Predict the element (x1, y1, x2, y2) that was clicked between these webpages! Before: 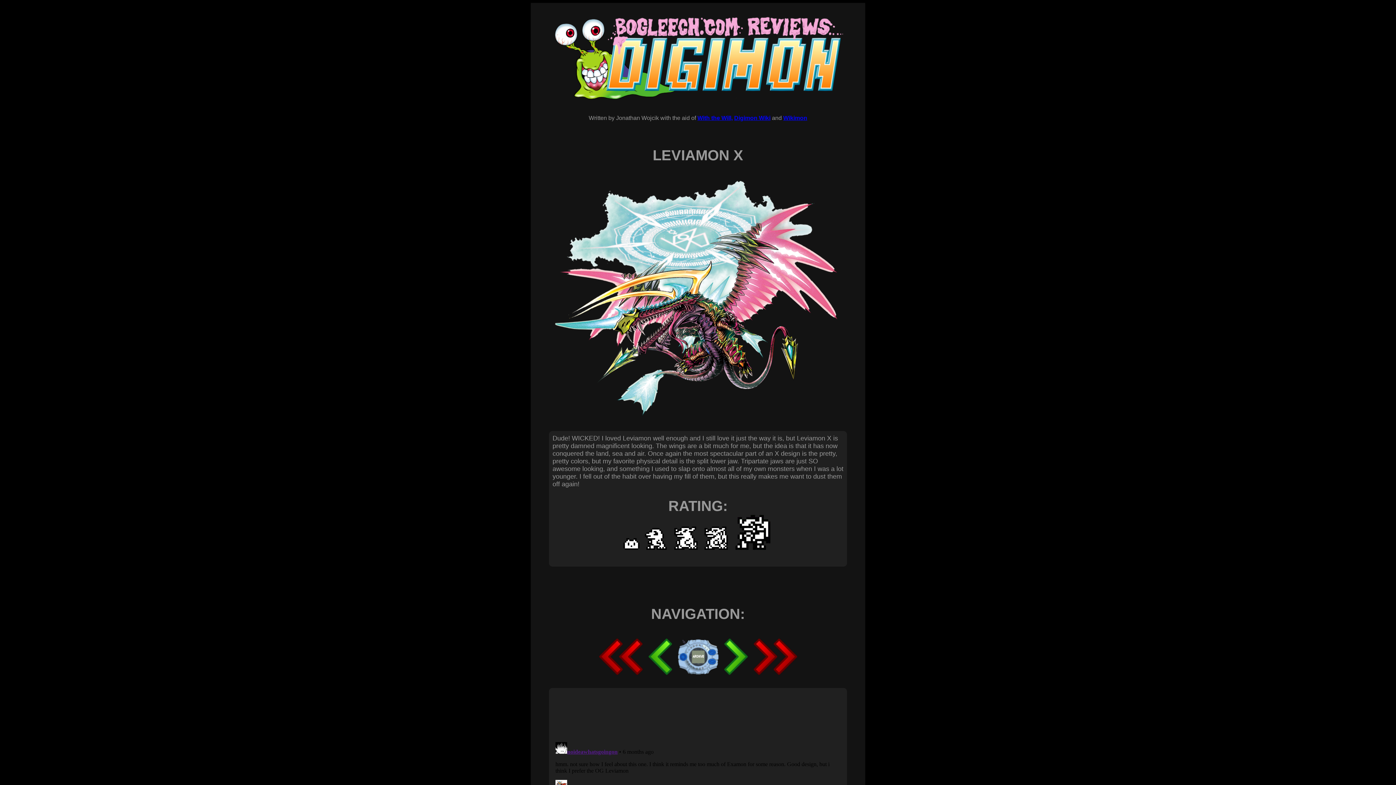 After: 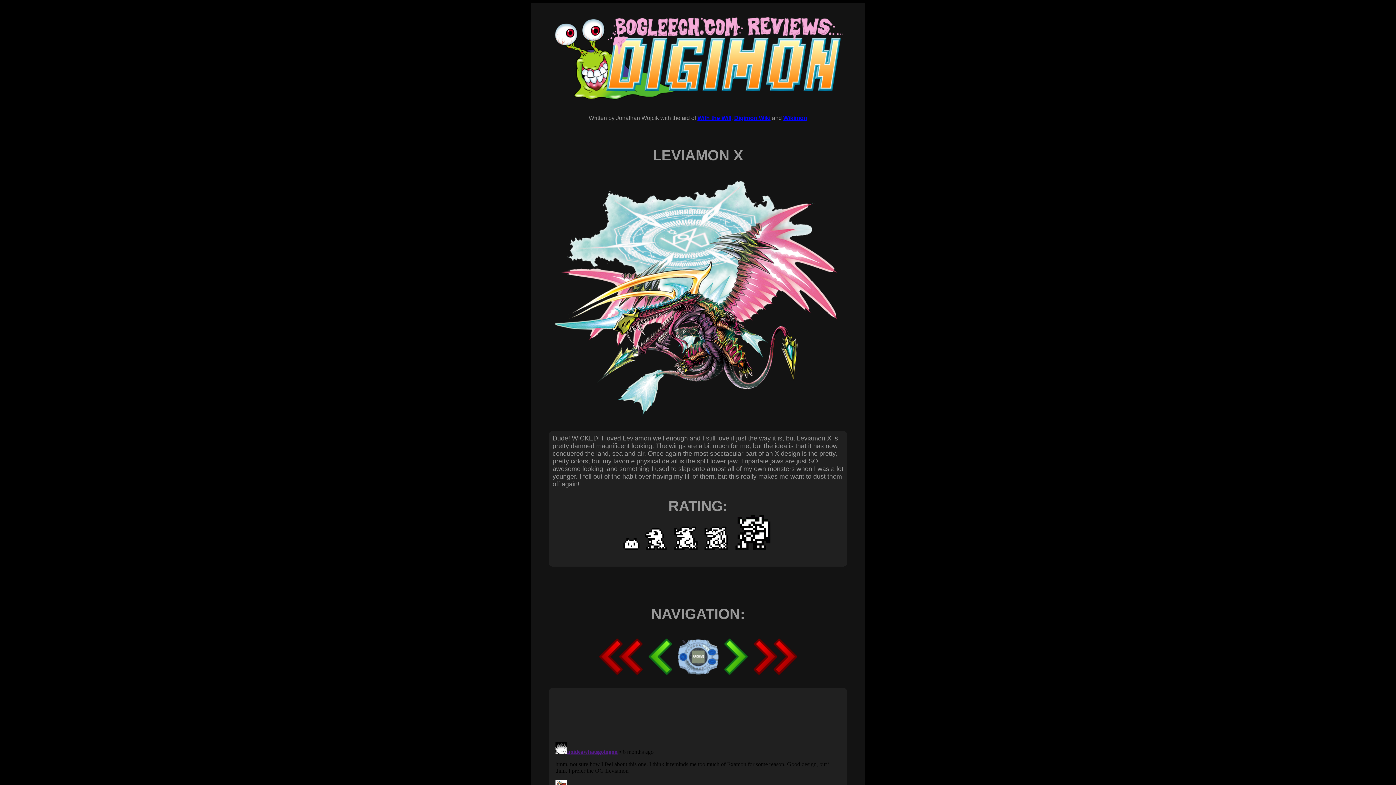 Action: bbox: (783, 114, 807, 120) label: Wikimon